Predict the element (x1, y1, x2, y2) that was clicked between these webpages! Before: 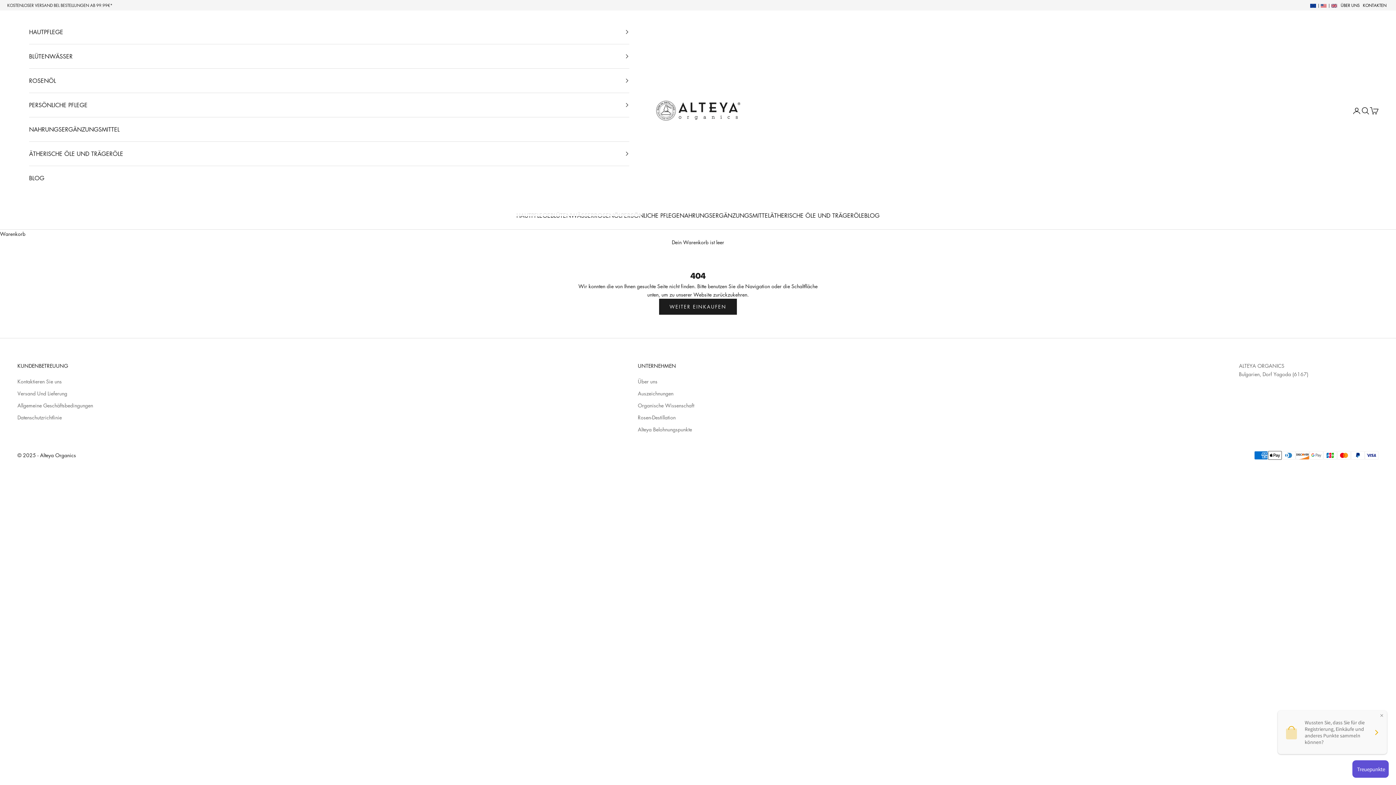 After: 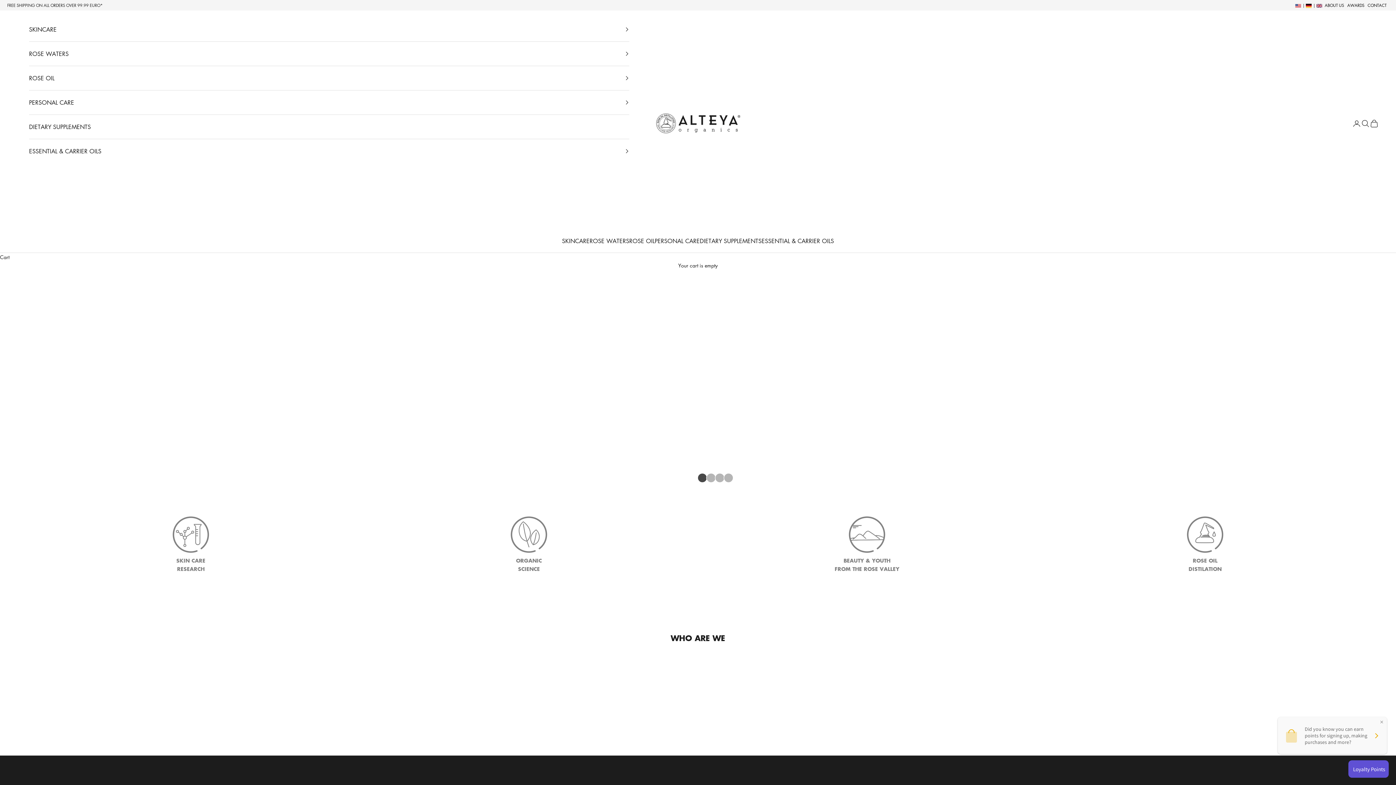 Action: bbox: (1310, 2, 1314, 8)